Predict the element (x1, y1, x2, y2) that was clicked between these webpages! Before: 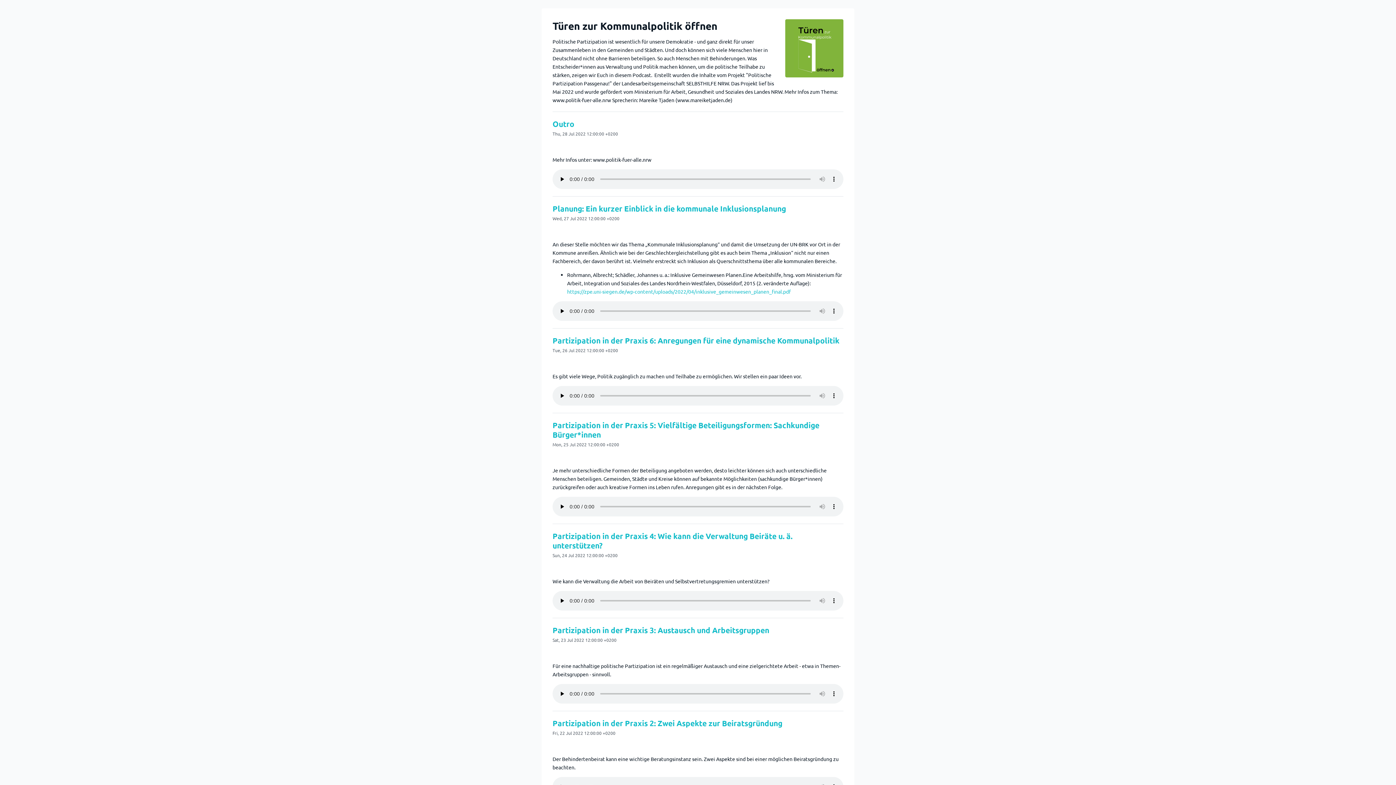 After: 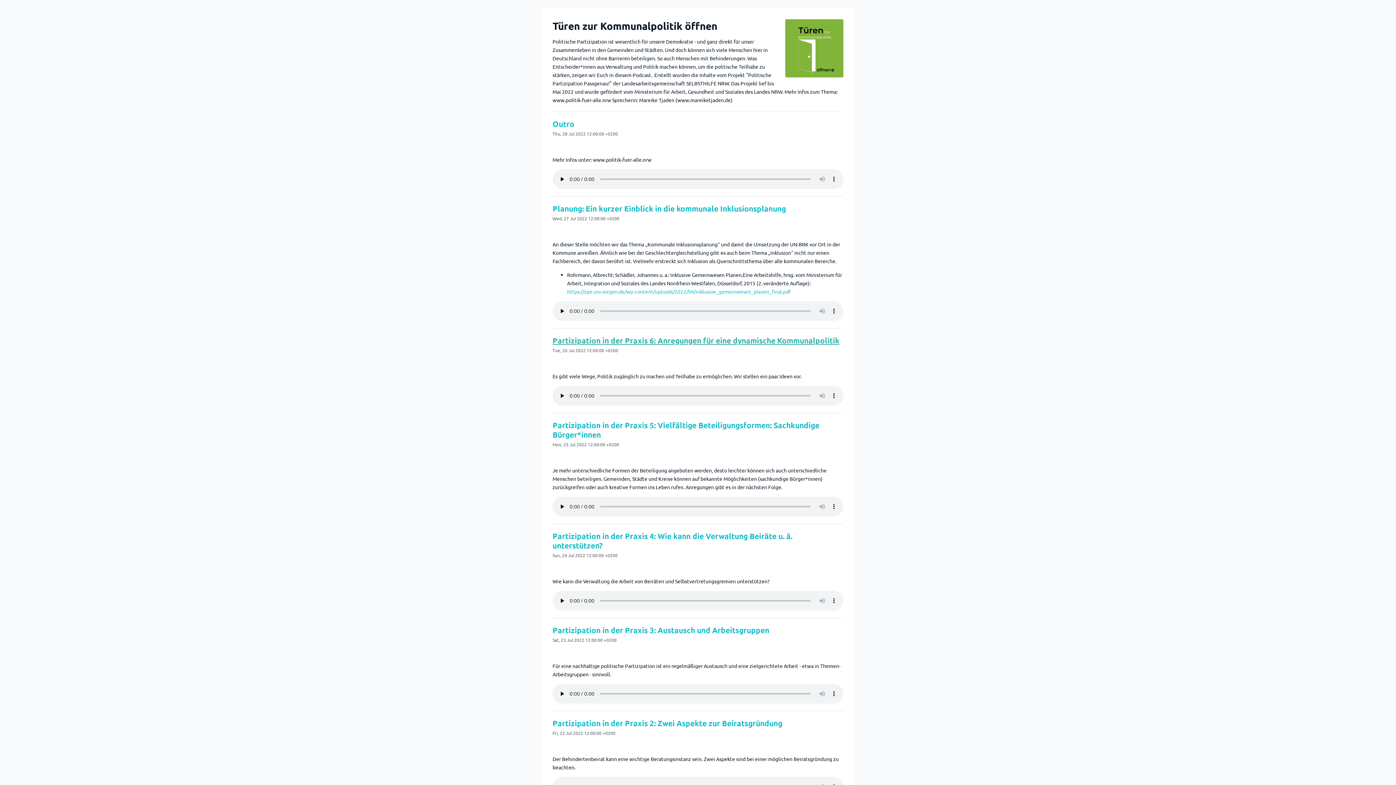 Action: label: Partizipation in der Praxis 6: Anregungen für eine dynamische Kommunalpolitik bbox: (552, 335, 839, 345)